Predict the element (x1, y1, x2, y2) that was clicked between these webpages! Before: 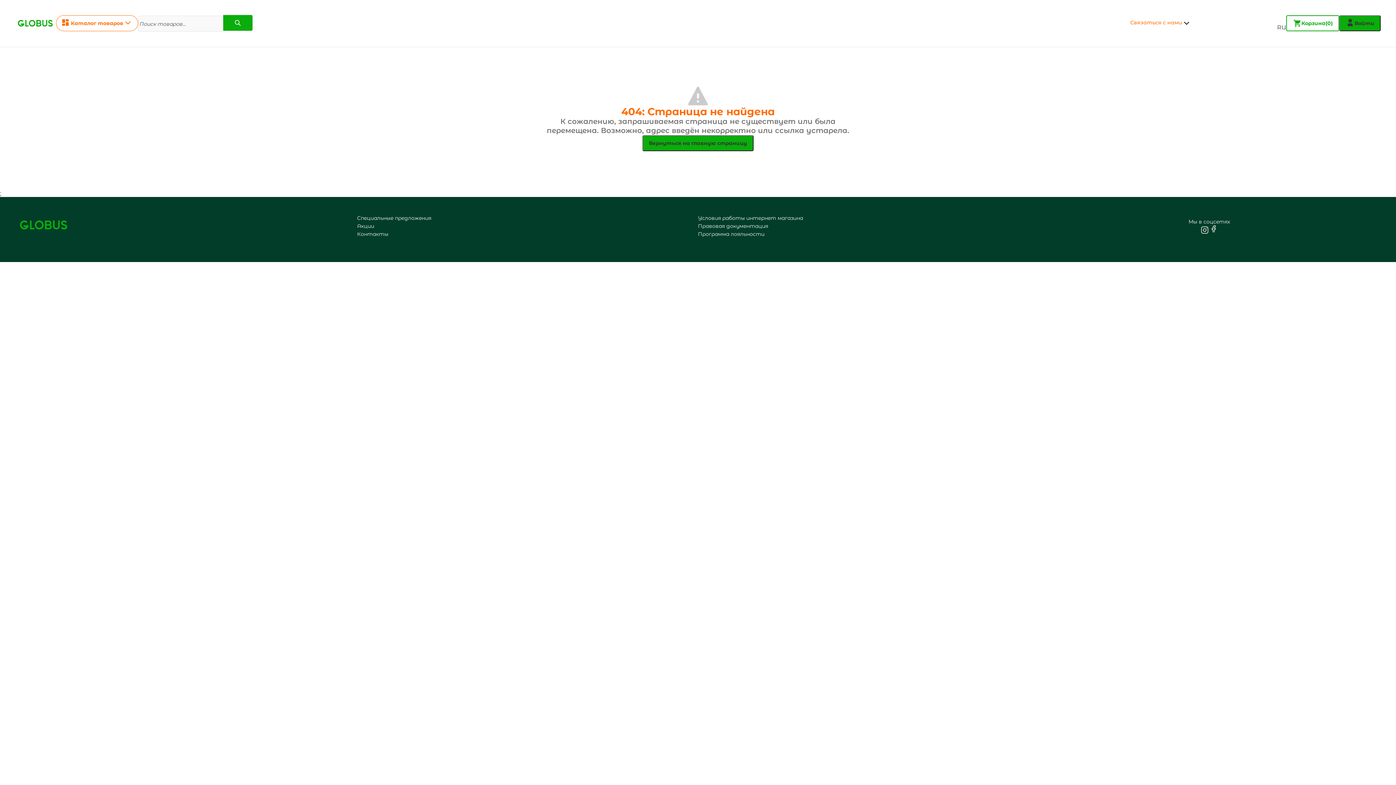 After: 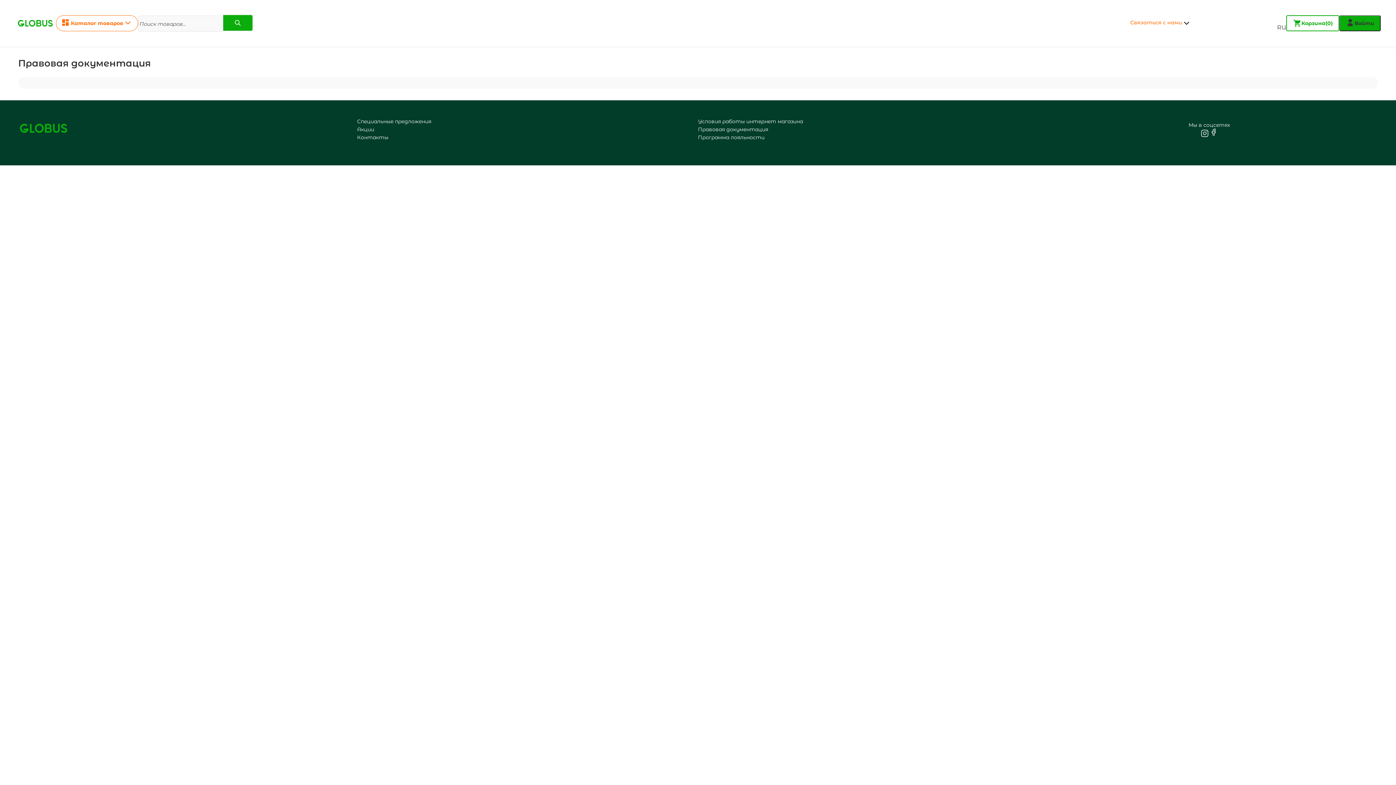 Action: bbox: (698, 222, 1039, 230) label: Правовая документация